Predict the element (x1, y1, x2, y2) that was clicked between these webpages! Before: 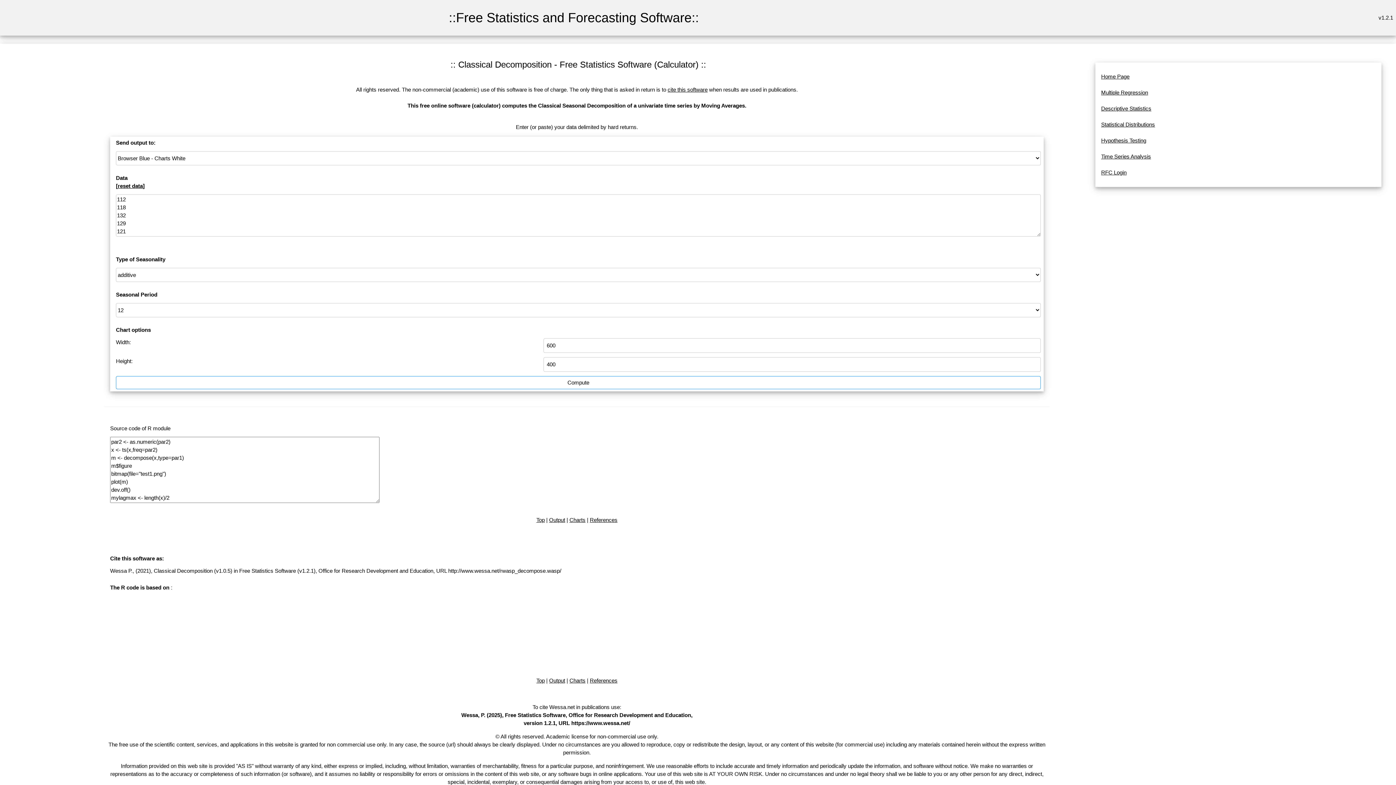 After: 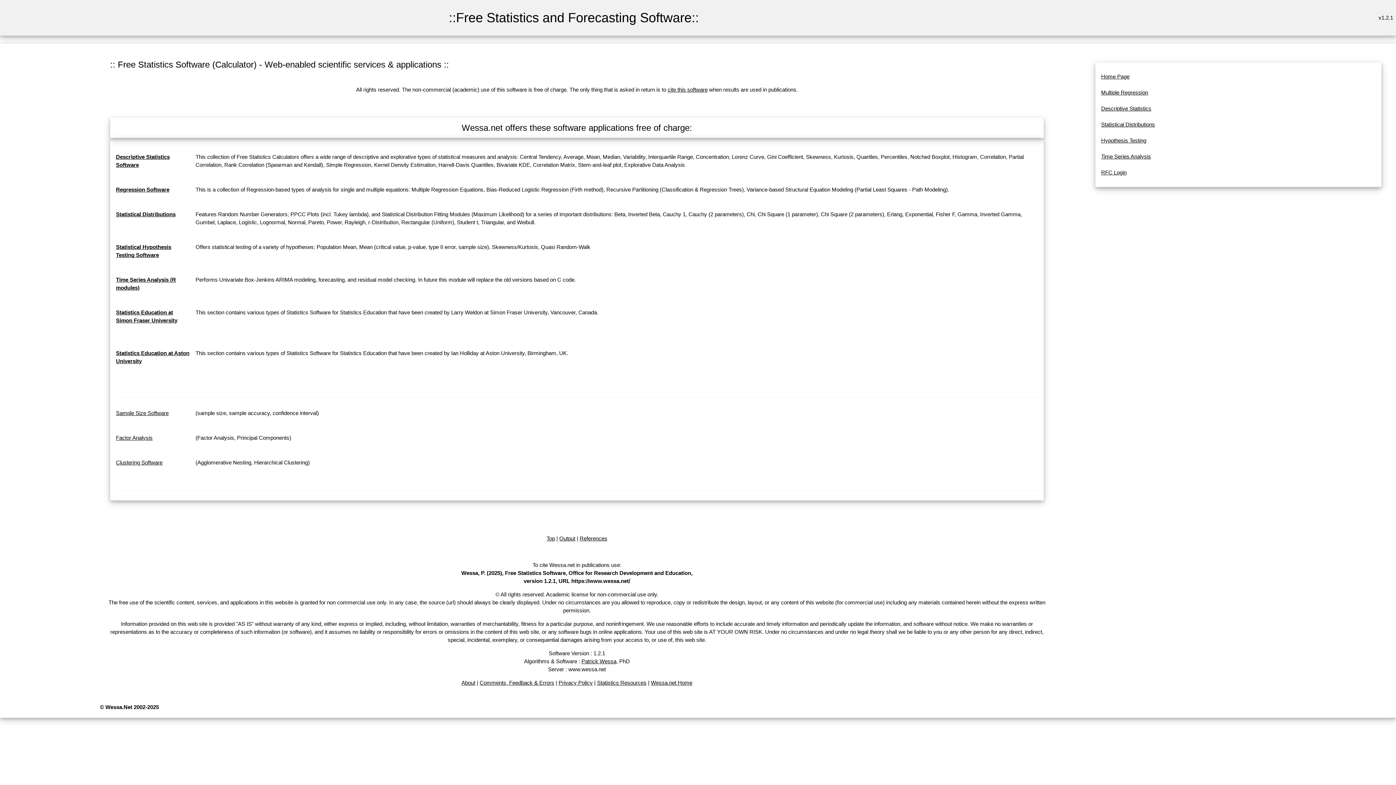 Action: bbox: (1101, 73, 1129, 79) label: Home Page